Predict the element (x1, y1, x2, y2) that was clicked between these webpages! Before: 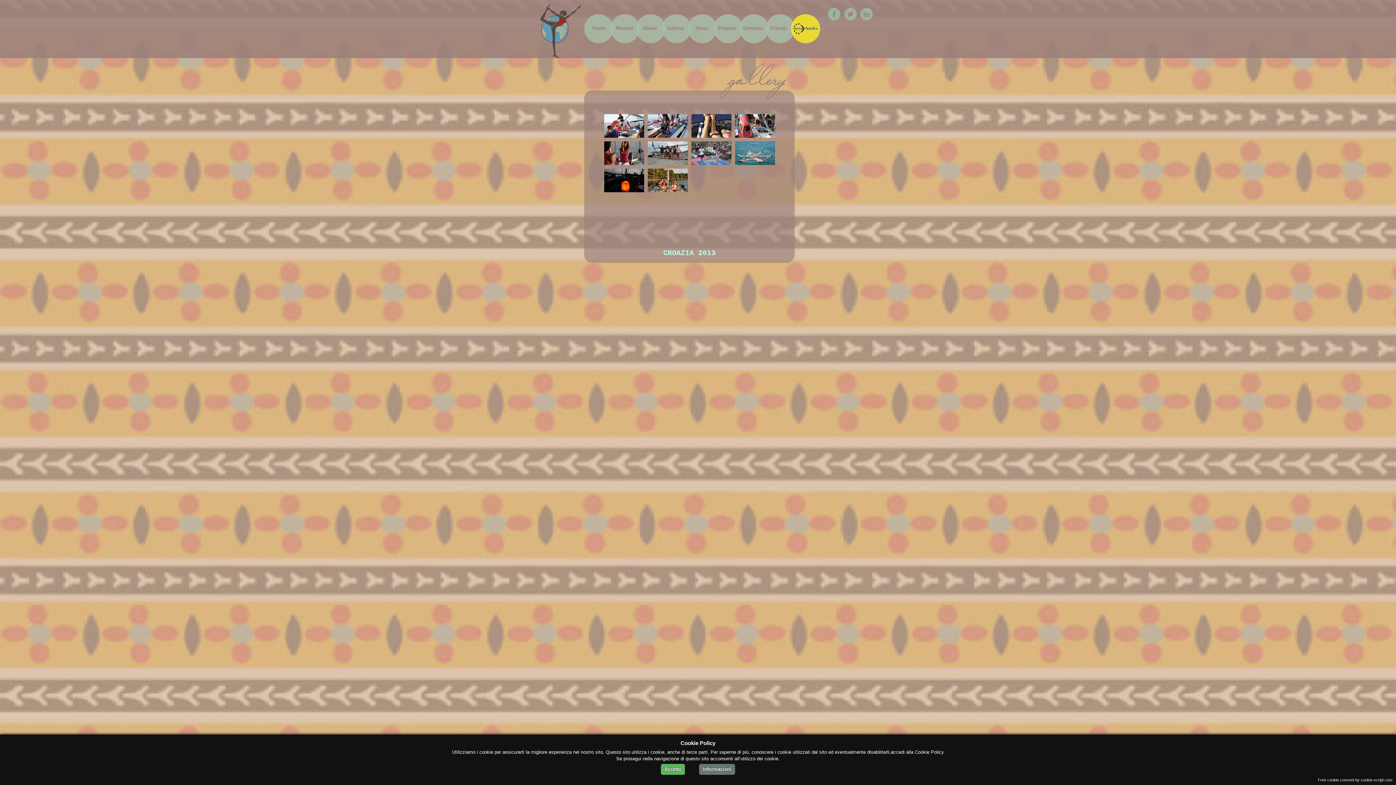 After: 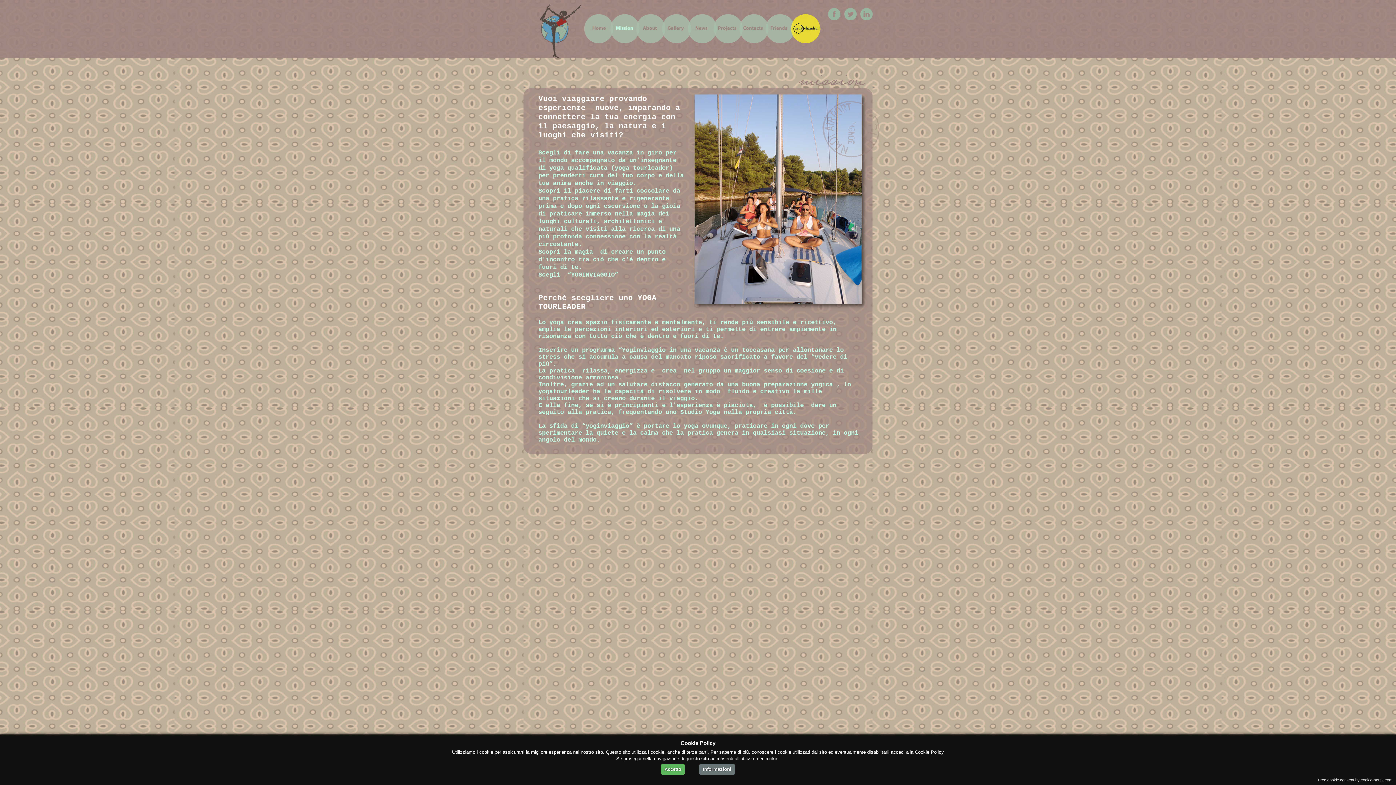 Action: bbox: (612, 19, 637, 38)